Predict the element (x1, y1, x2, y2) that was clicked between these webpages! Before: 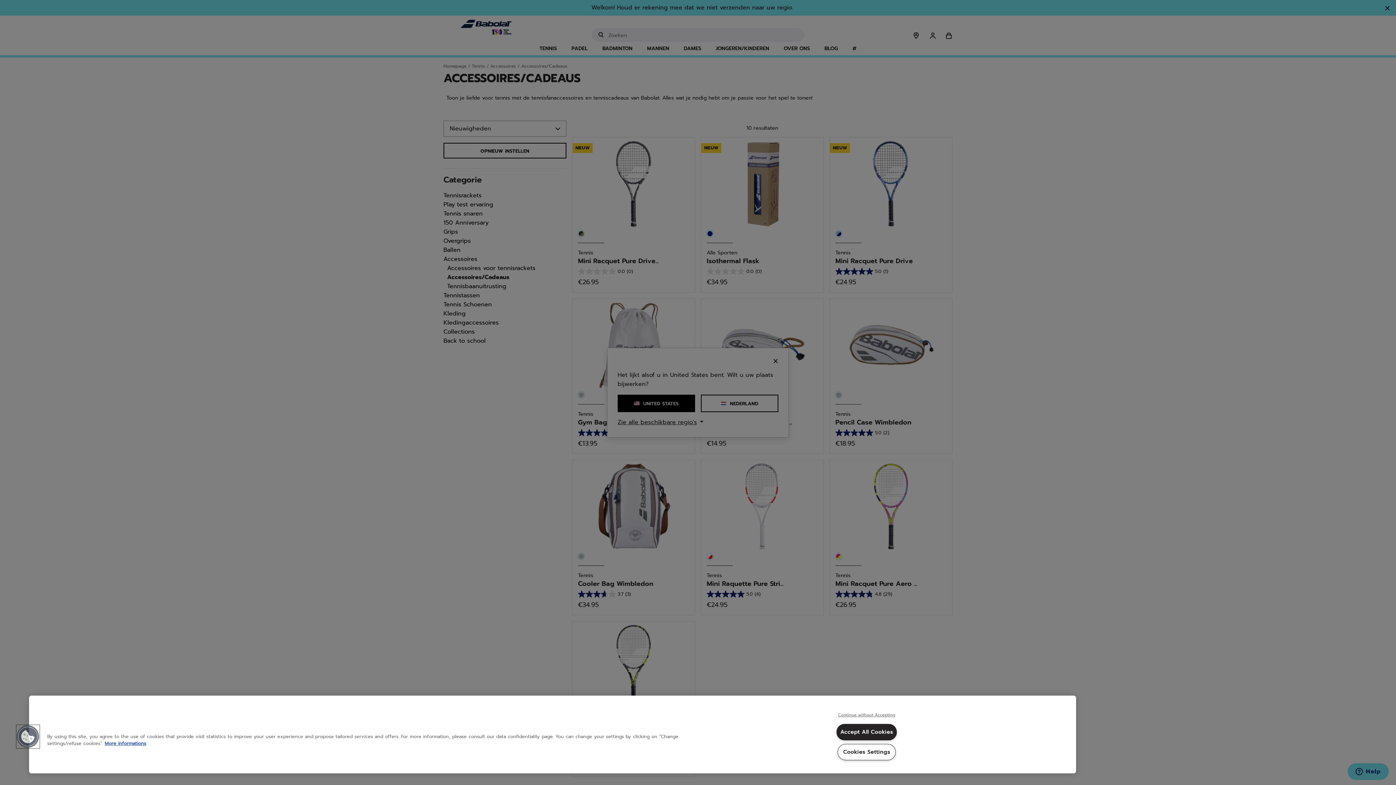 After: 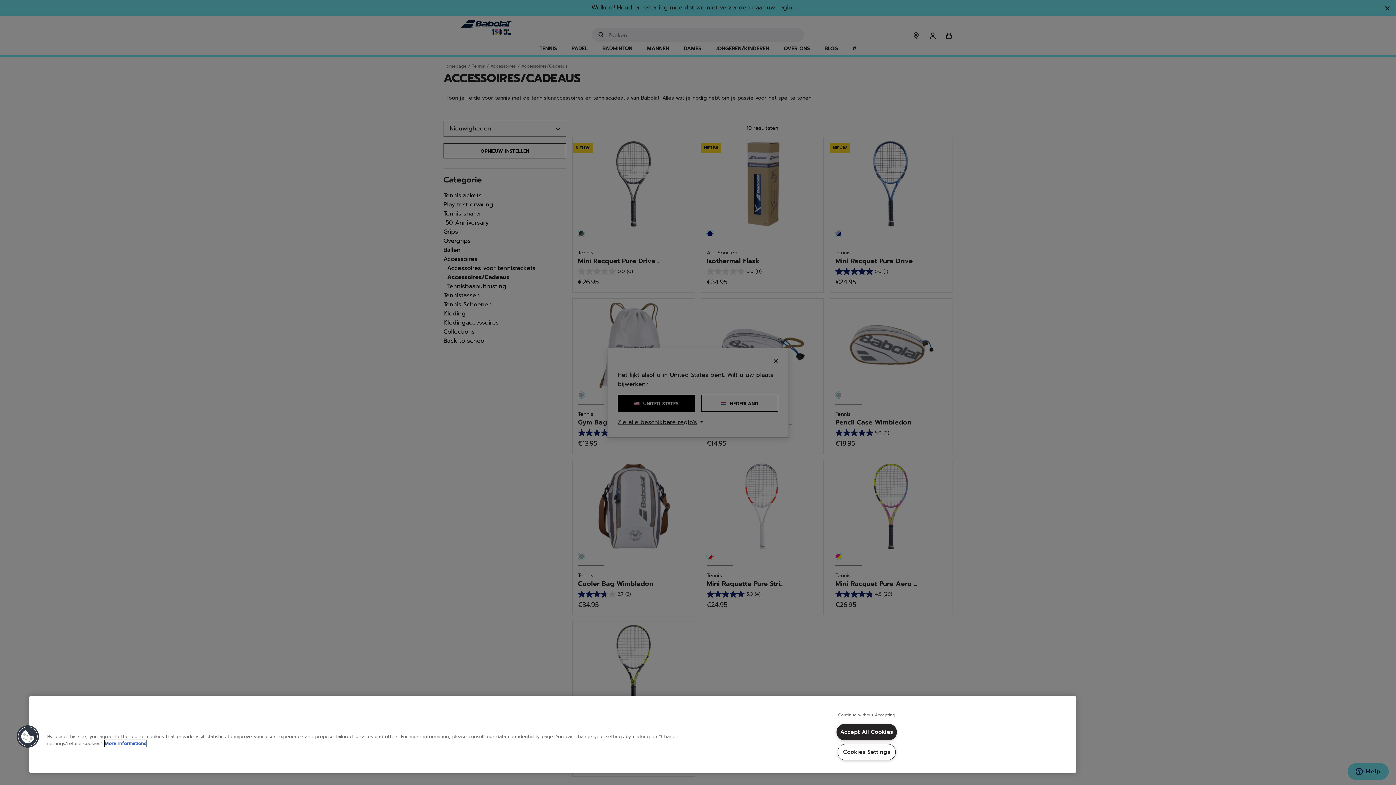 Action: bbox: (104, 740, 146, 747) label: More information about your privacy, opens in a new tab